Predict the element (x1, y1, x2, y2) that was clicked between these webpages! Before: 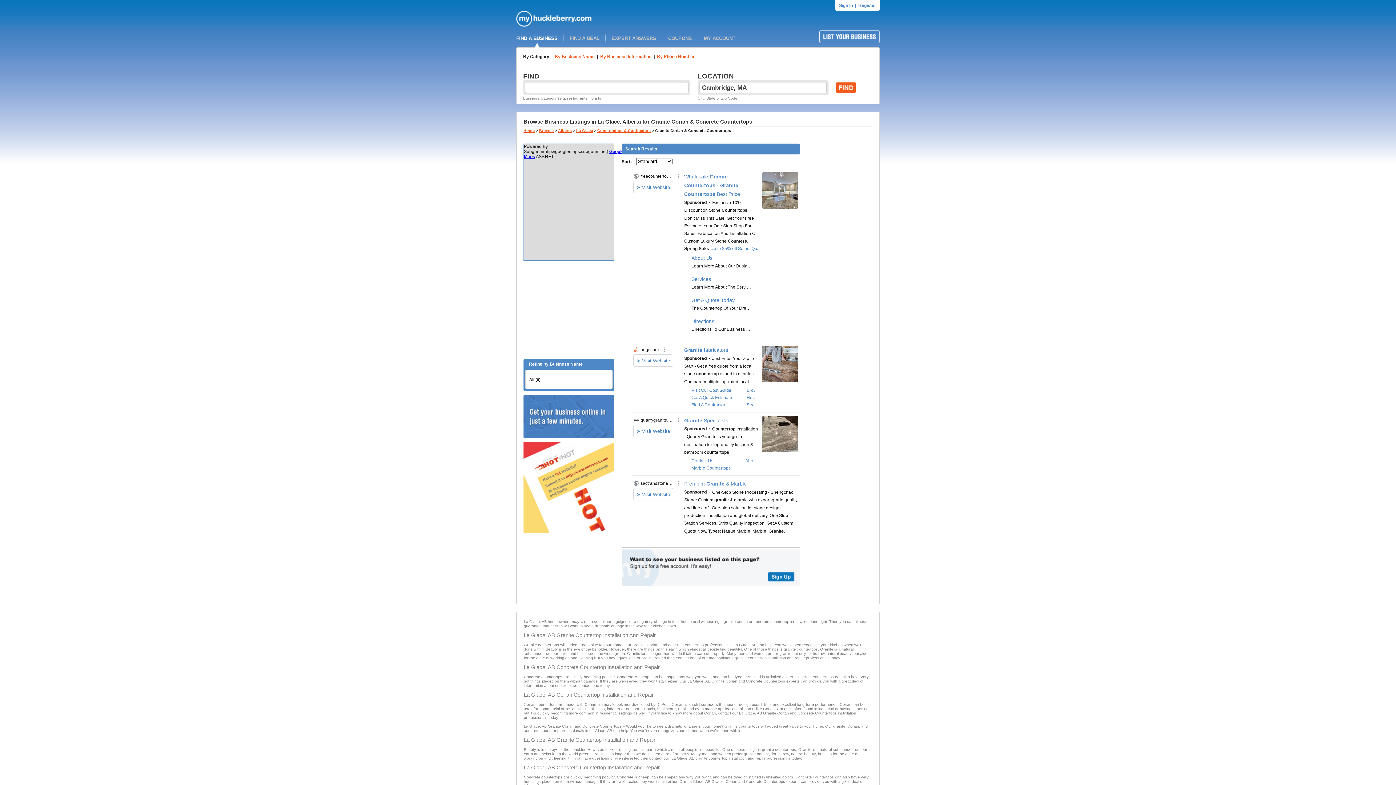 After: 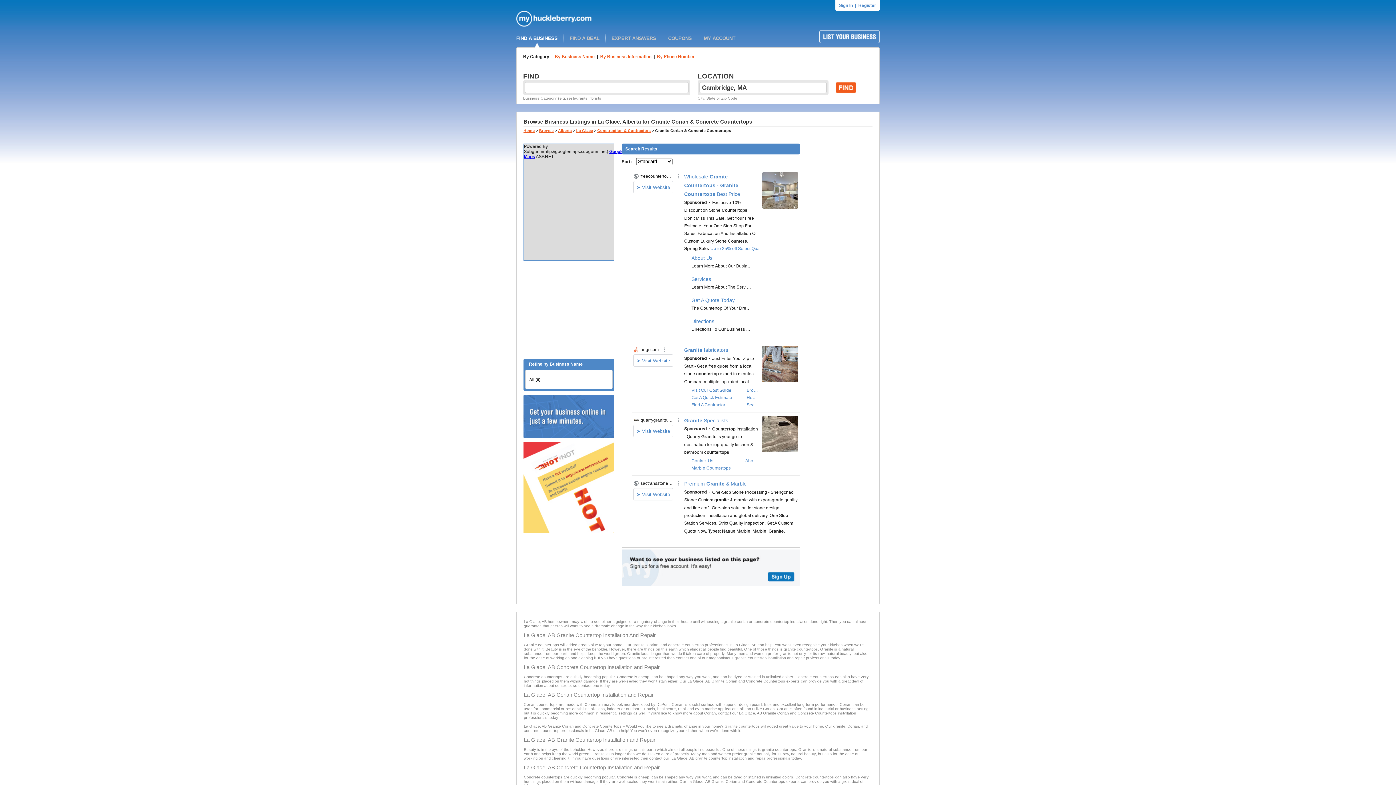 Action: bbox: (523, 529, 614, 534)